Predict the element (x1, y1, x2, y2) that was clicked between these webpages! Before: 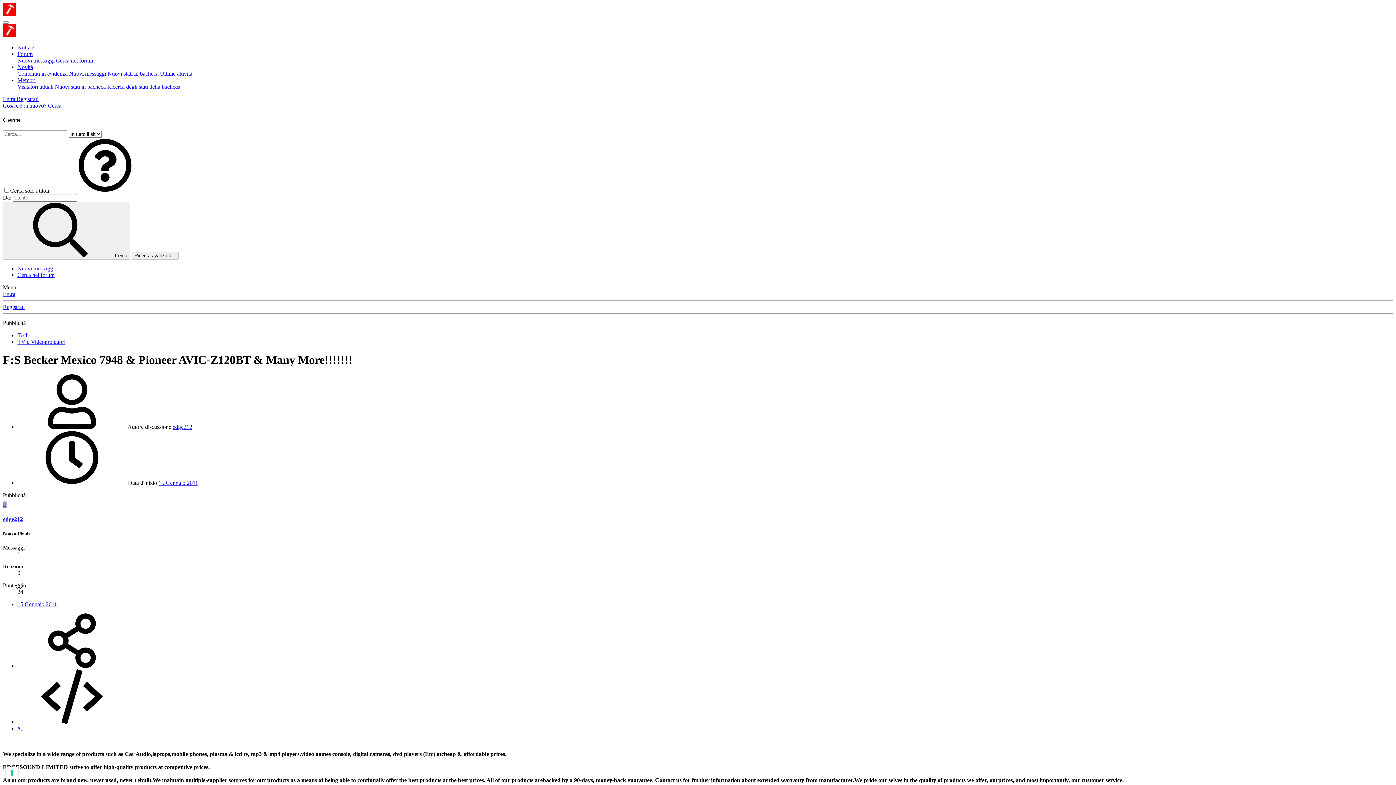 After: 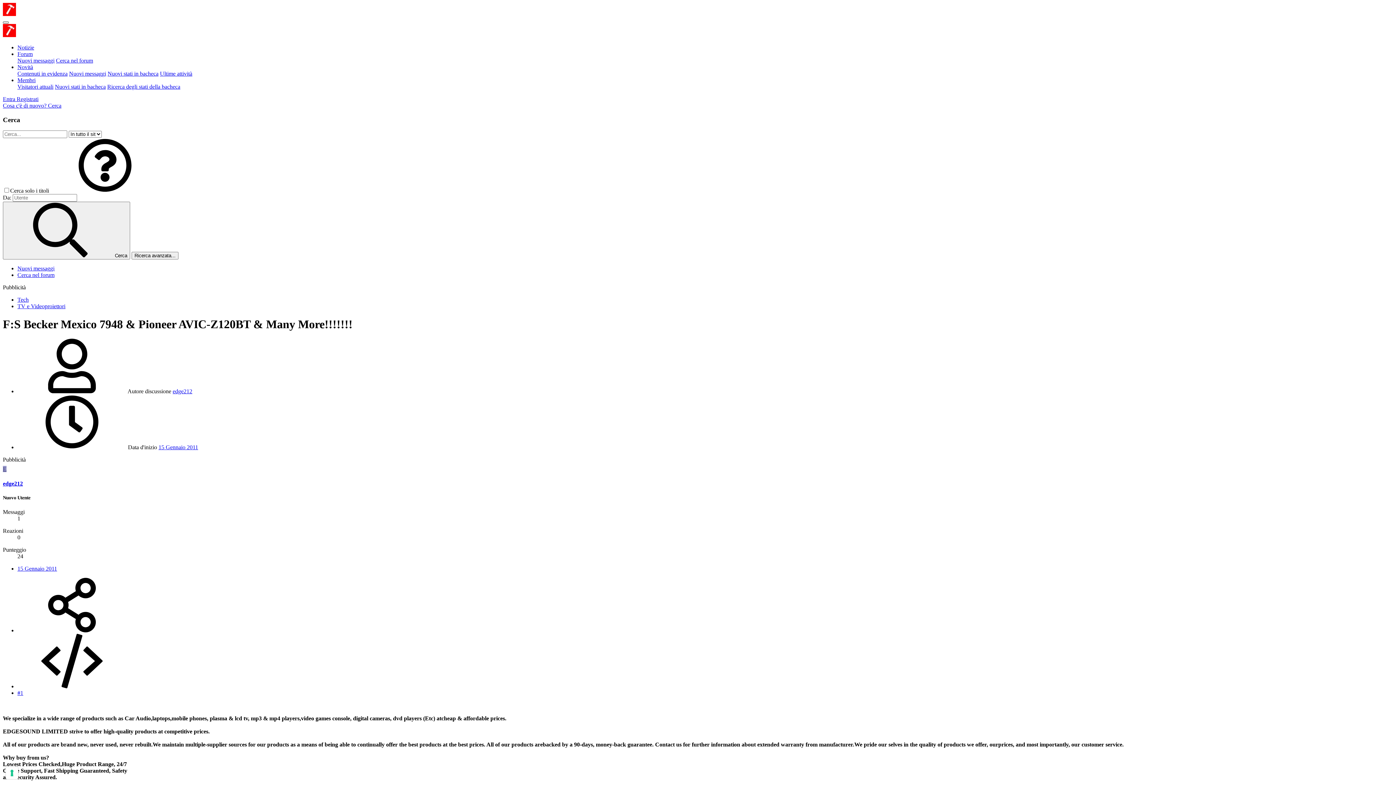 Action: label: Menu bbox: (2, 21, 8, 23)